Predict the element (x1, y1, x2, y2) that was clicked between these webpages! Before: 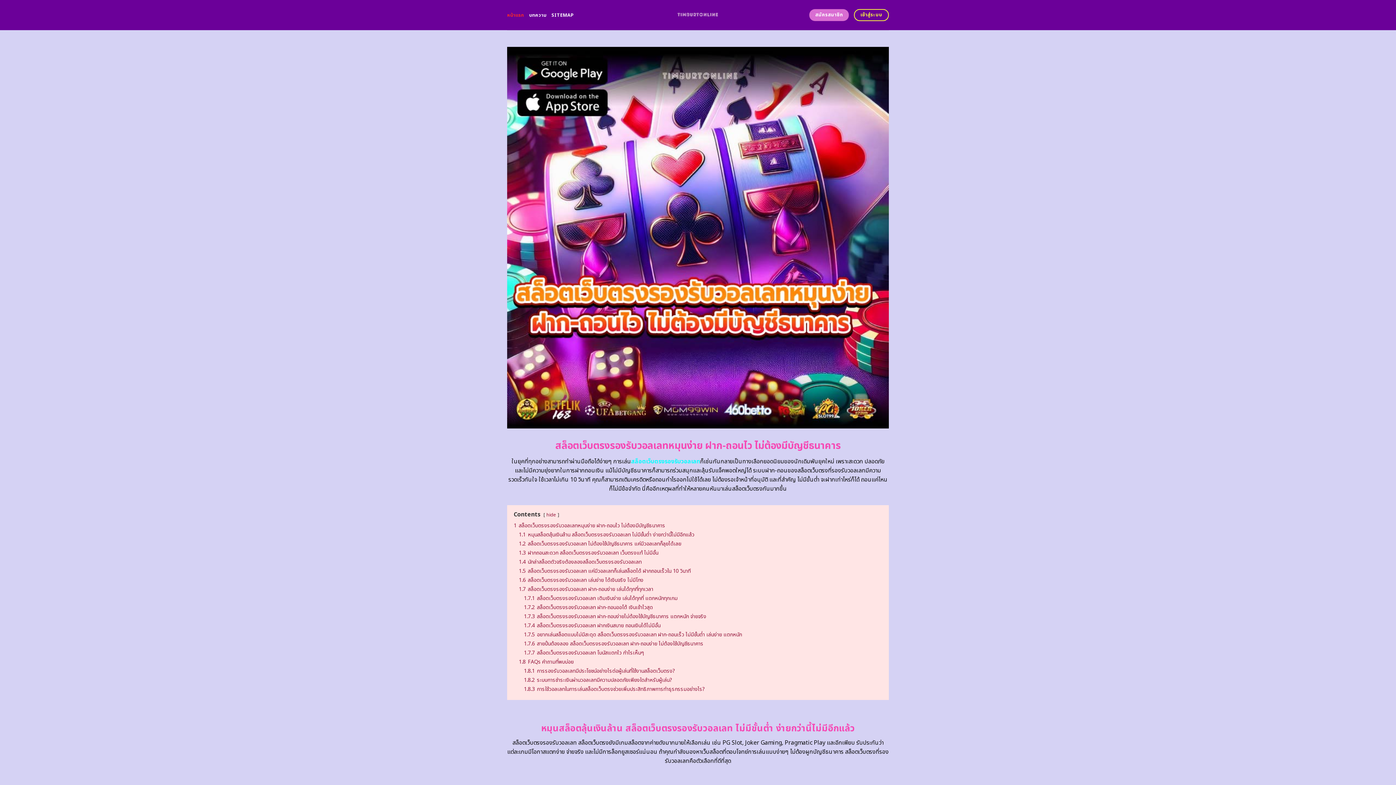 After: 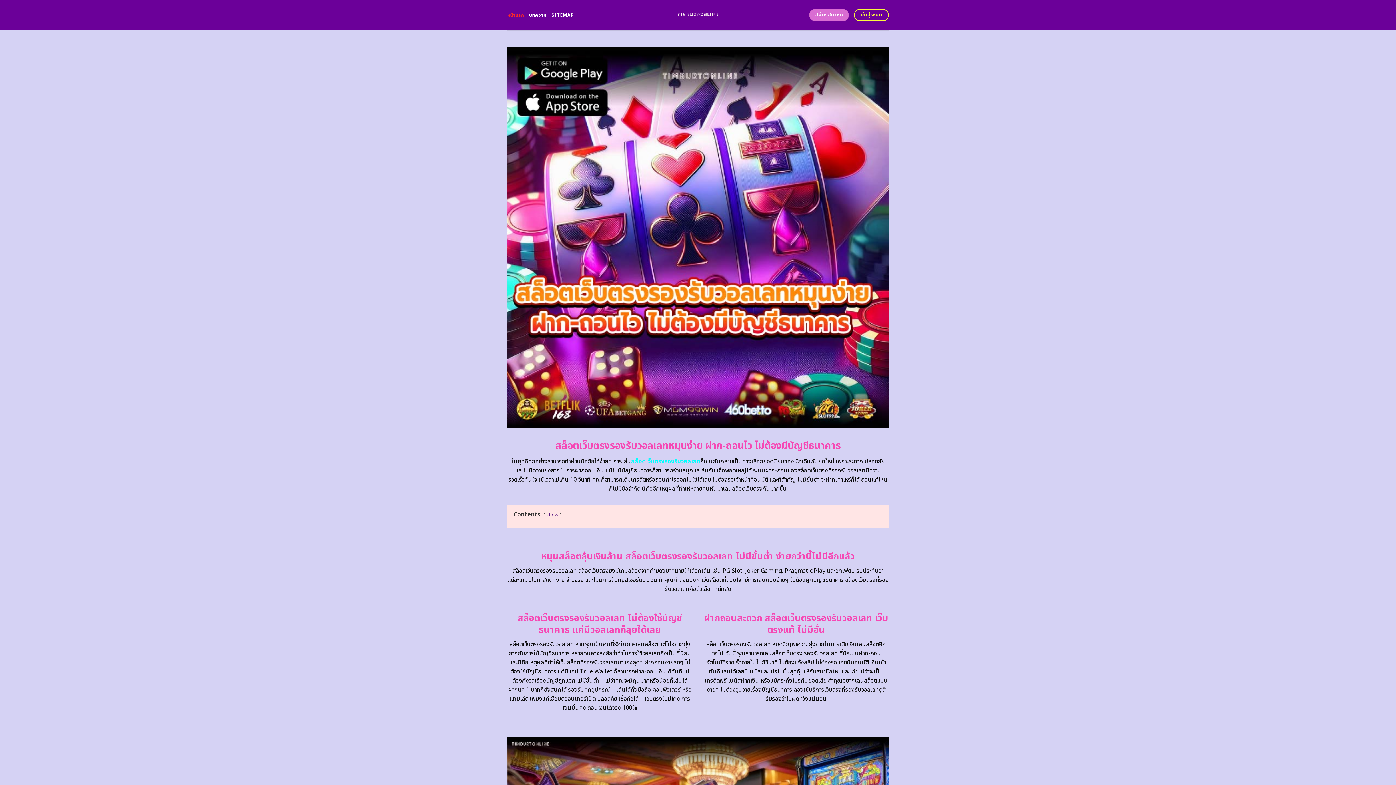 Action: bbox: (546, 511, 556, 518) label: hide